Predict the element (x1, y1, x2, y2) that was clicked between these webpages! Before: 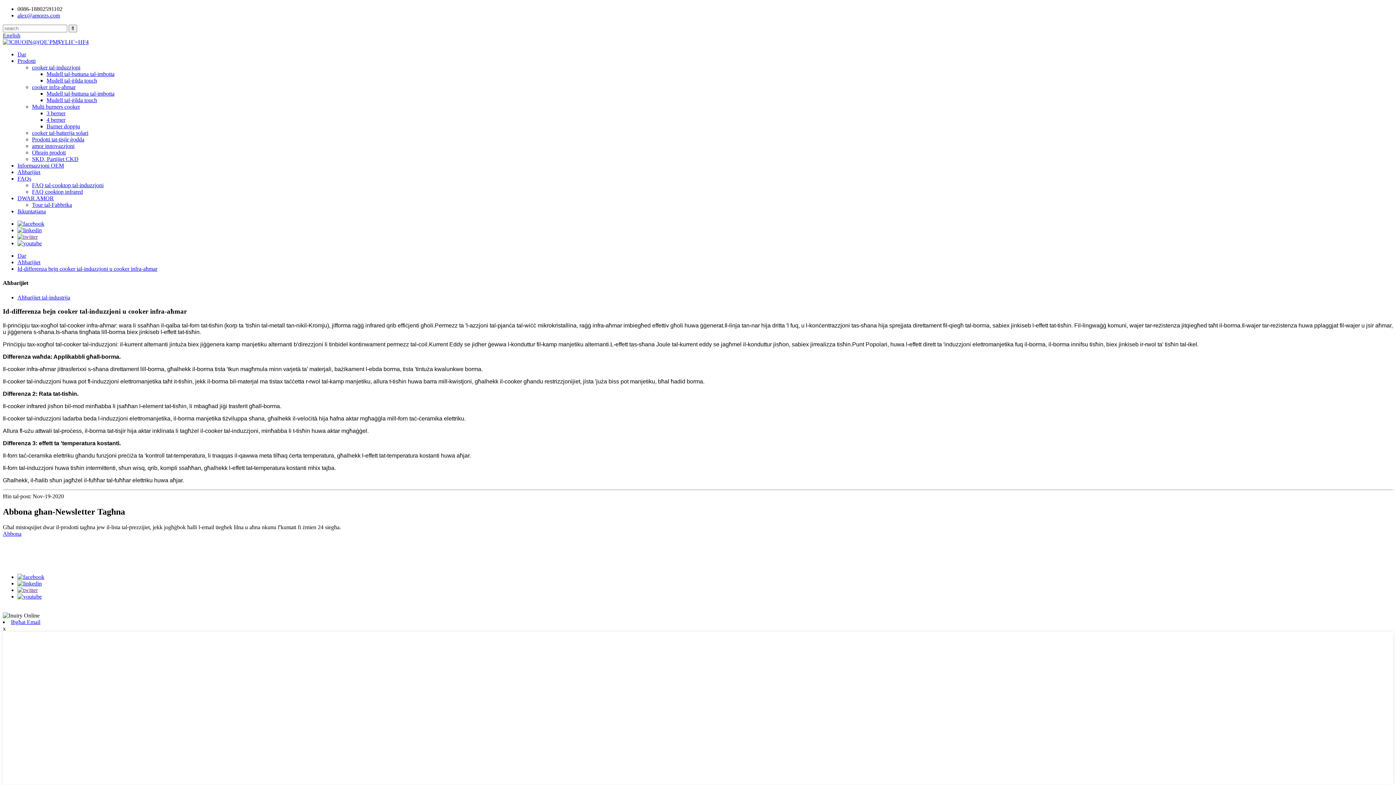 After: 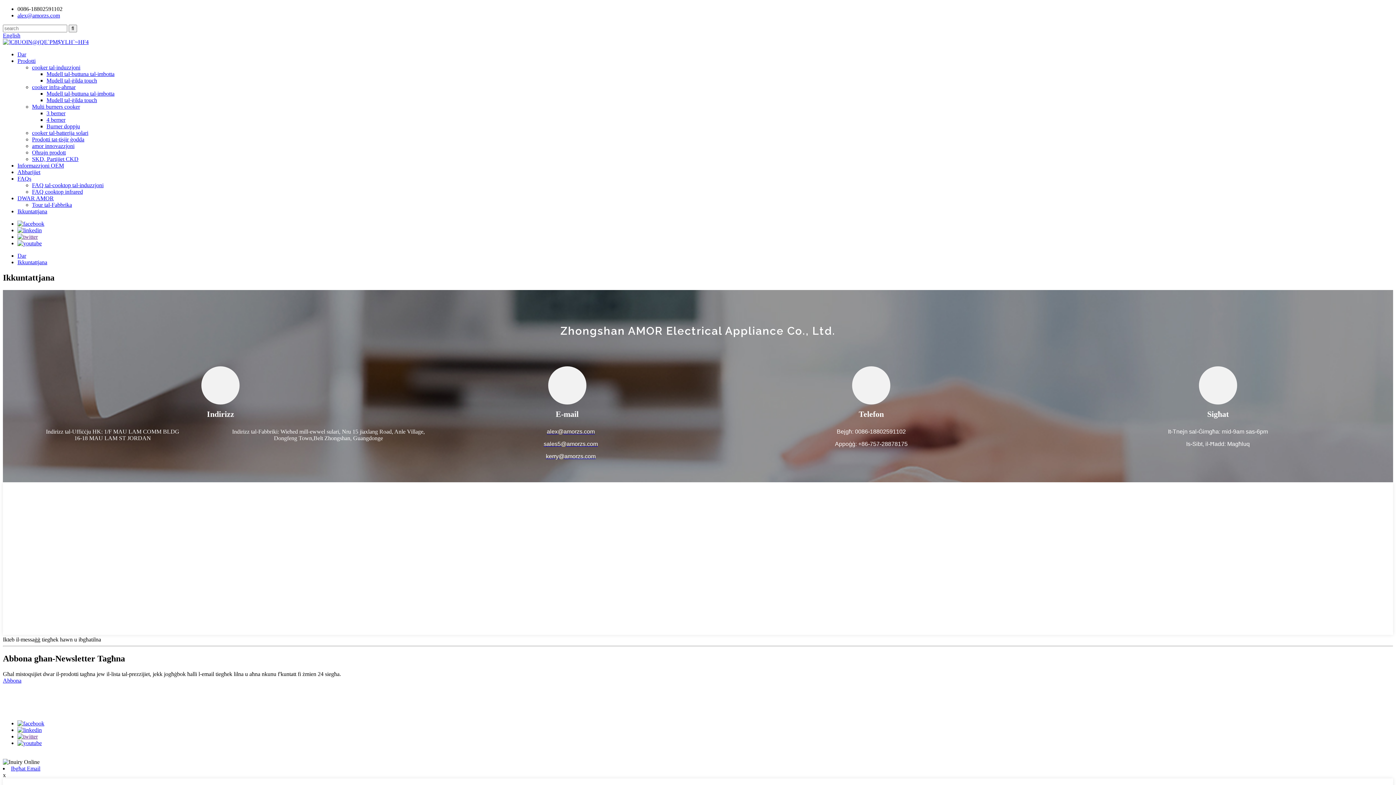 Action: bbox: (17, 208, 45, 214) label: Ikkuntatjana